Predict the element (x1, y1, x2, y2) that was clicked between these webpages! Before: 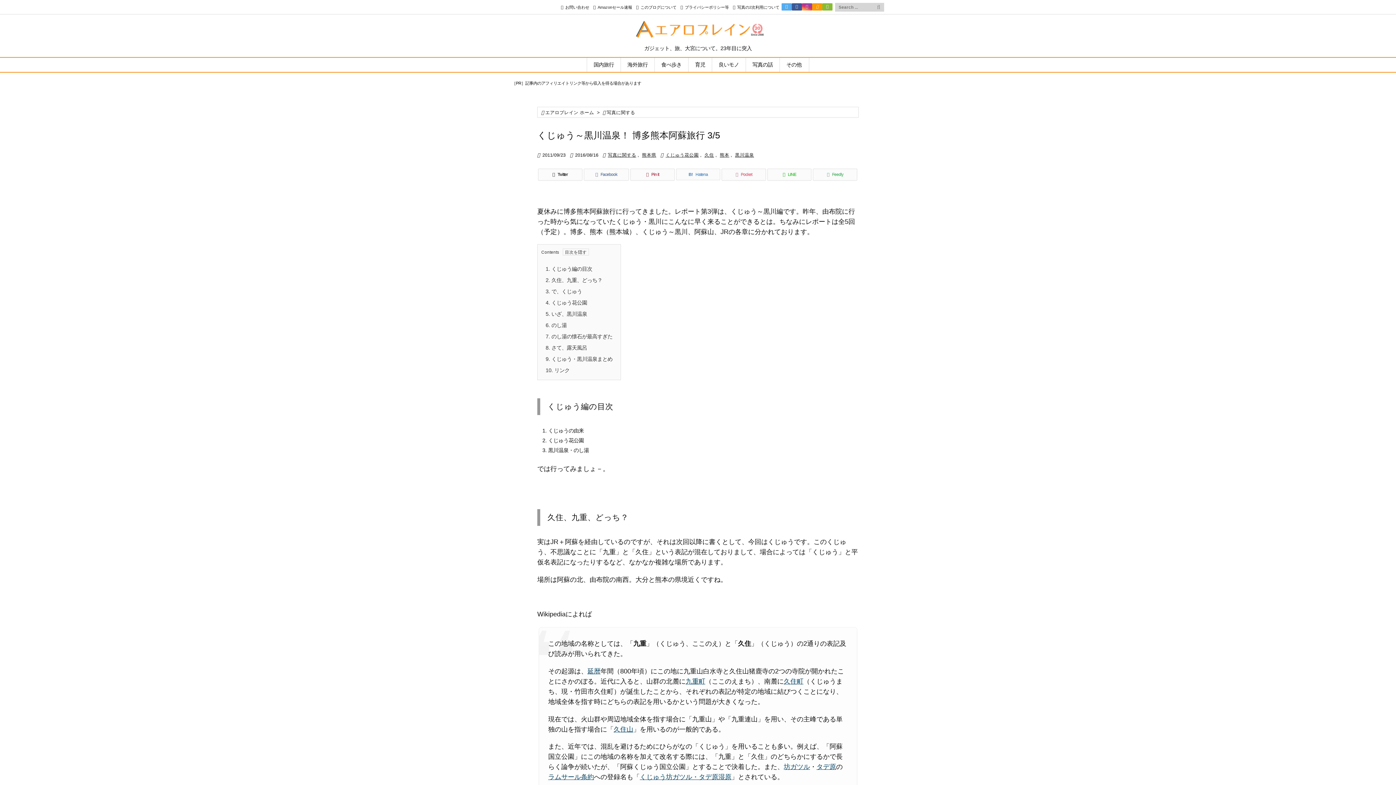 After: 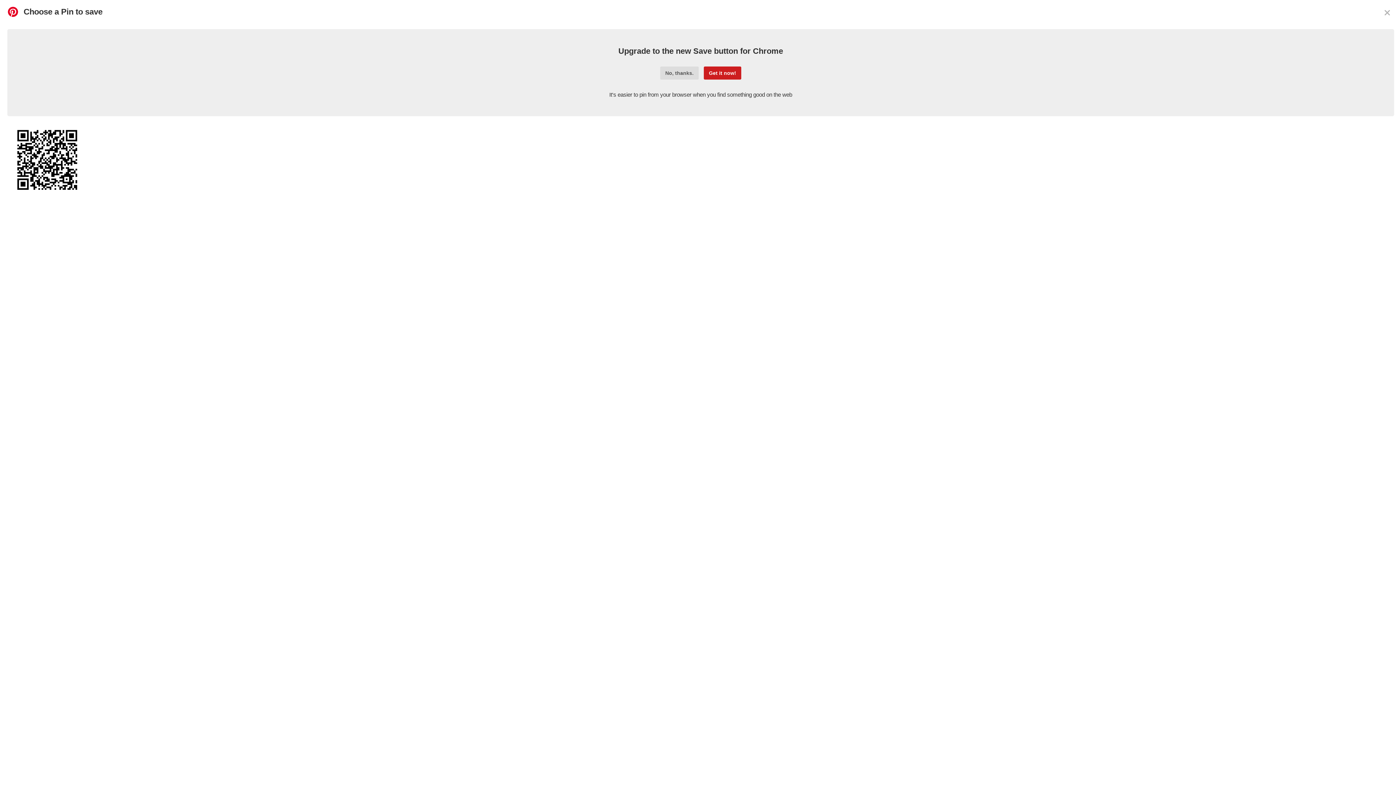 Action: bbox: (630, 168, 674, 180) label: Pinterest